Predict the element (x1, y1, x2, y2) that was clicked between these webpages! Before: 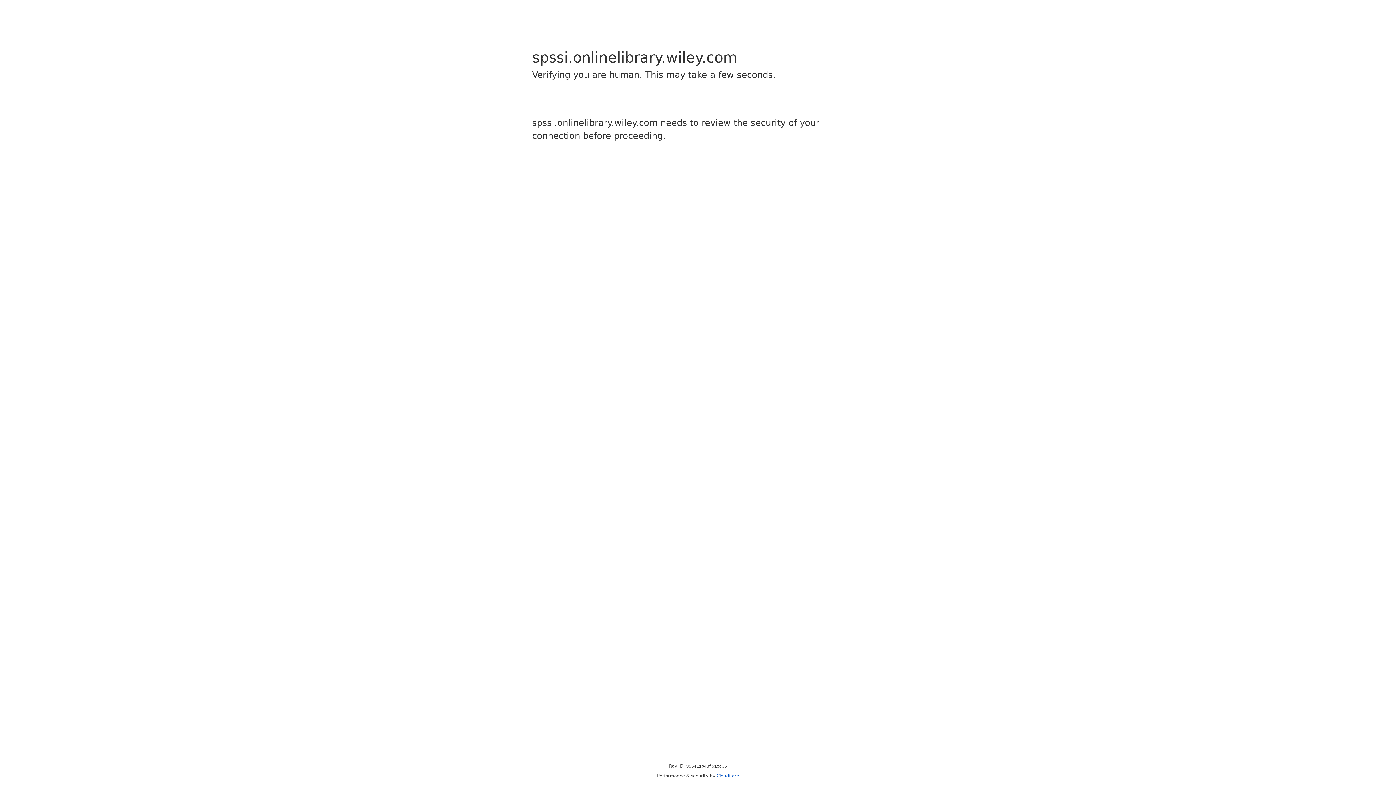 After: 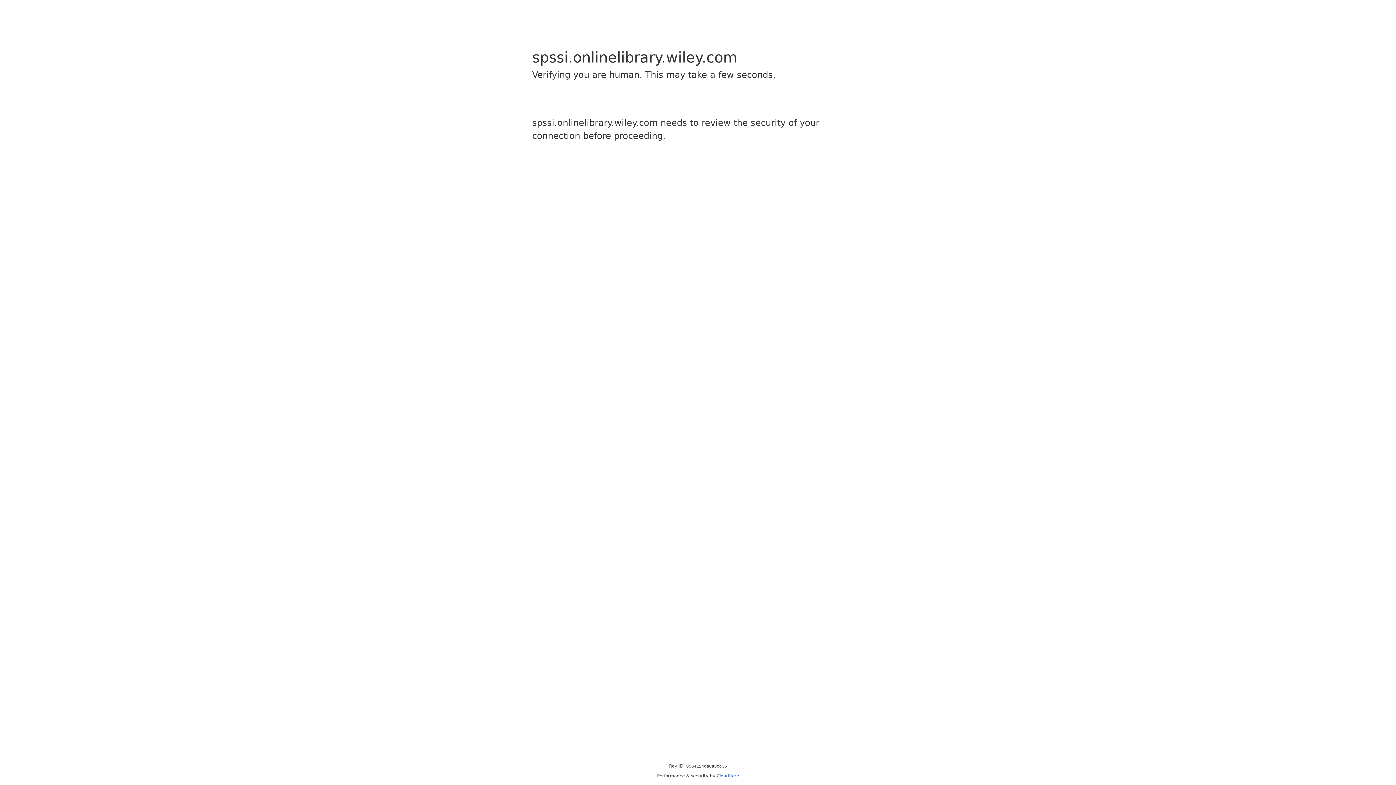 Action: bbox: (716, 773, 739, 778) label: Cloudflare